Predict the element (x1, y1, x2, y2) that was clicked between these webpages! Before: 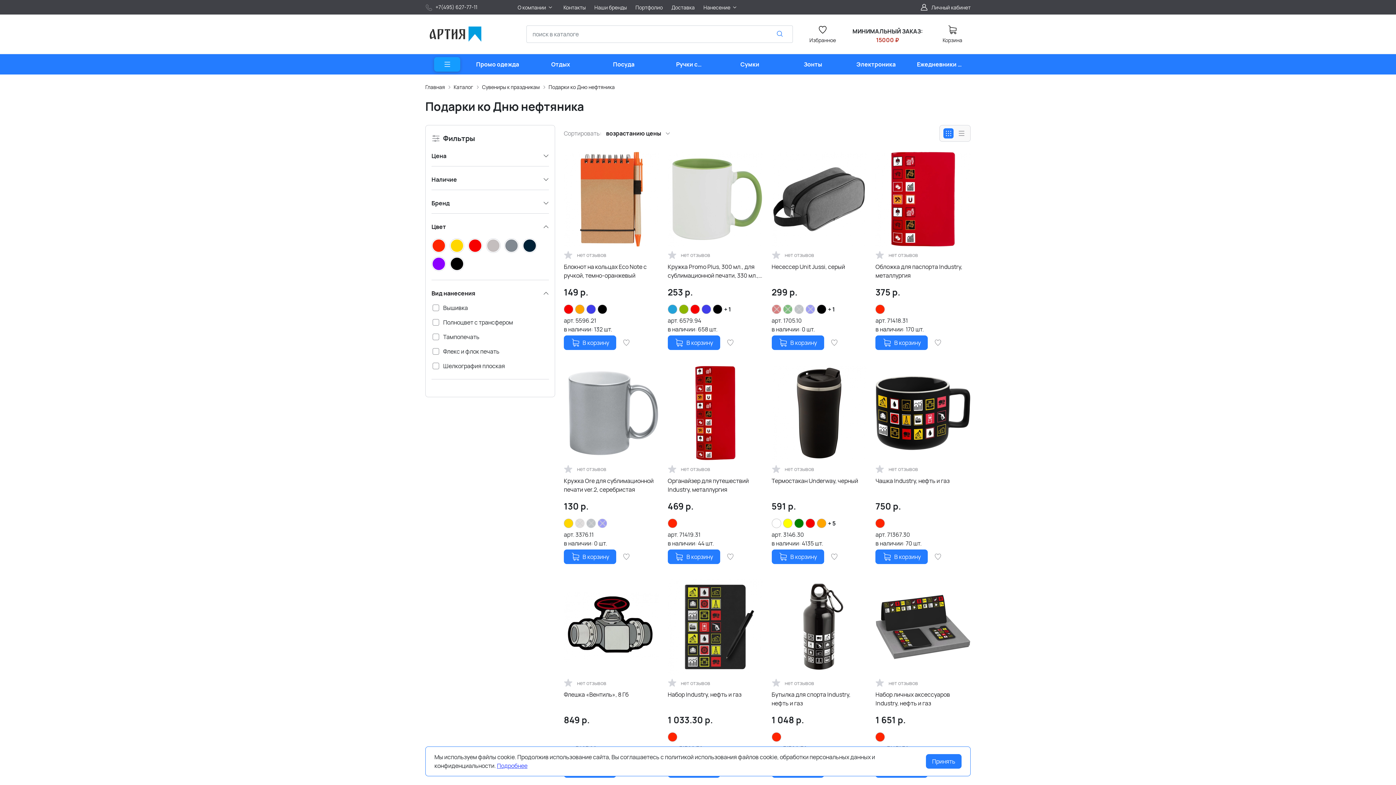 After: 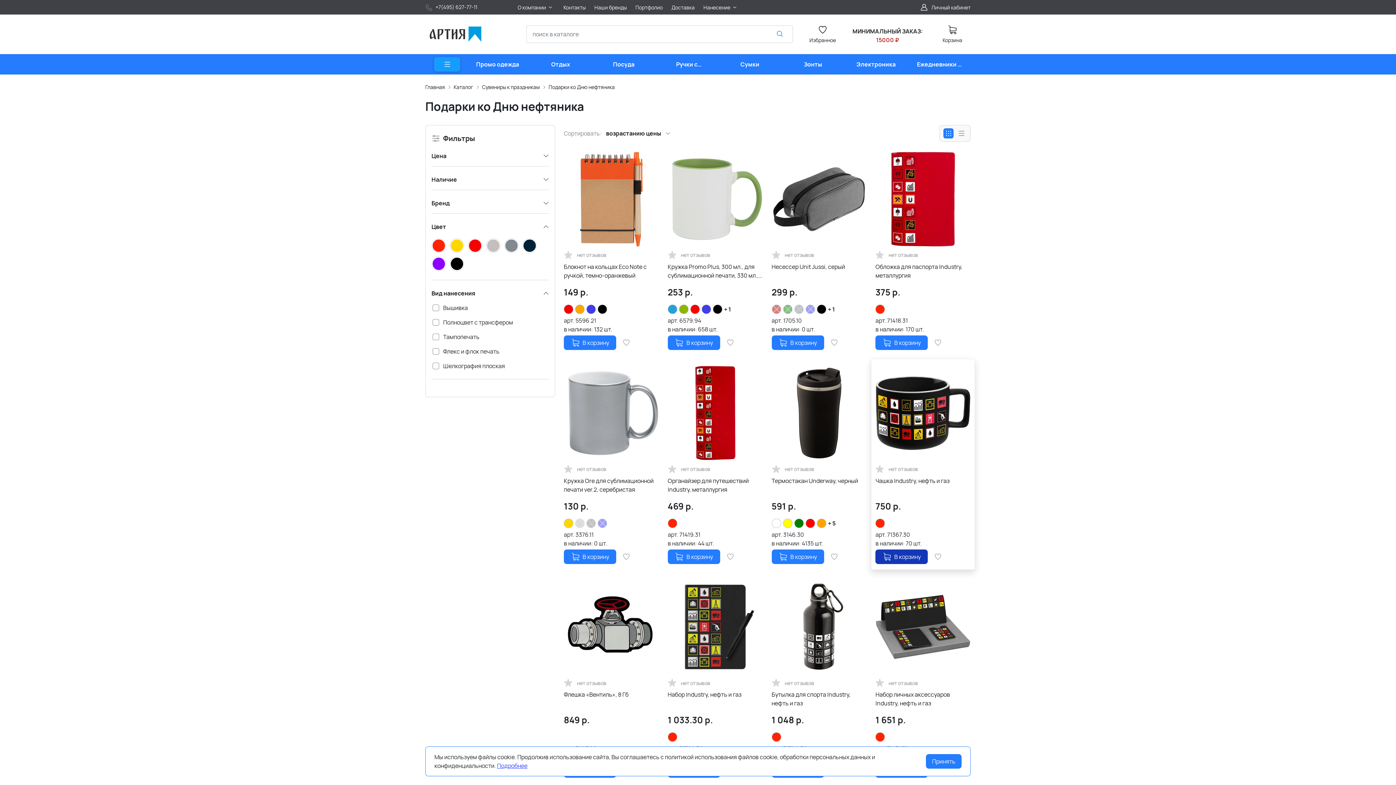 Action: label: В корзину bbox: (875, 549, 928, 564)